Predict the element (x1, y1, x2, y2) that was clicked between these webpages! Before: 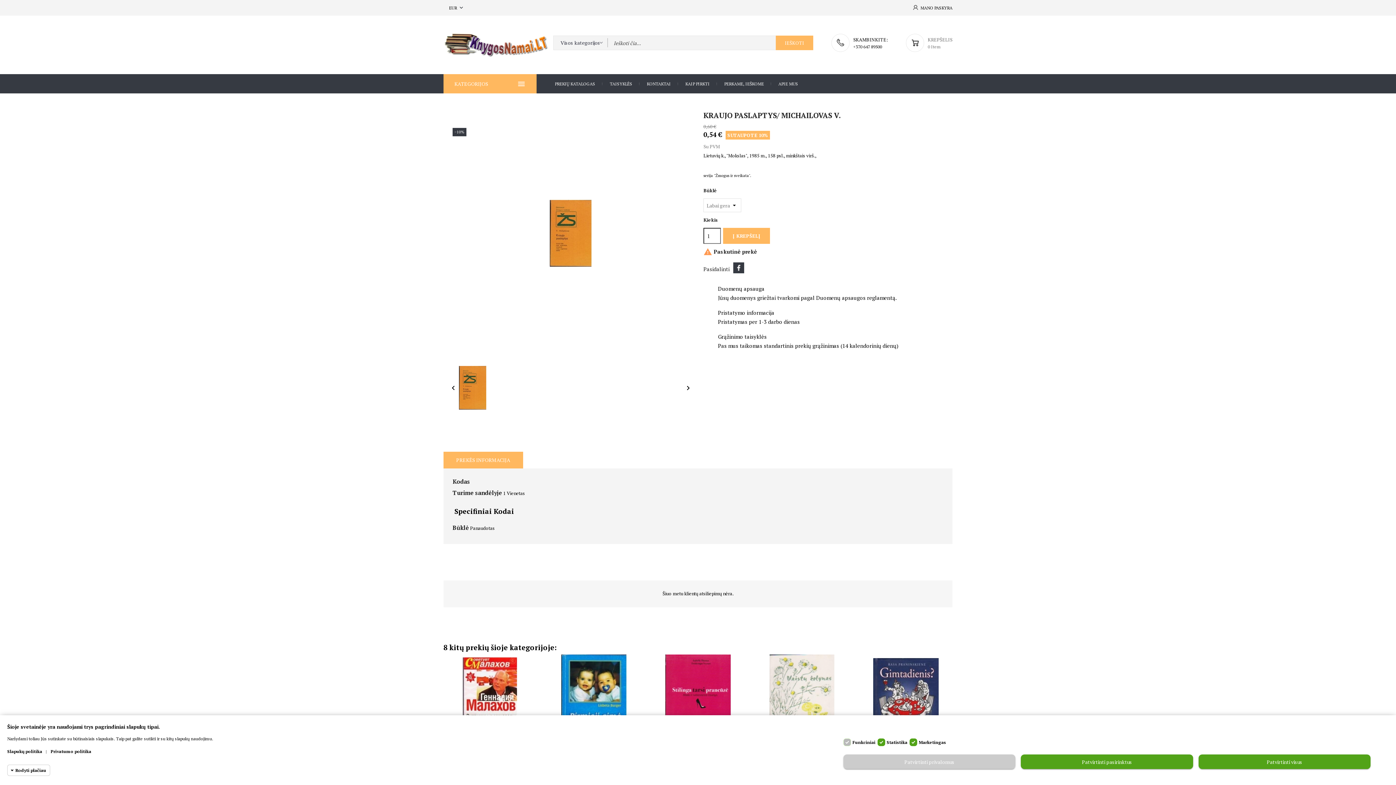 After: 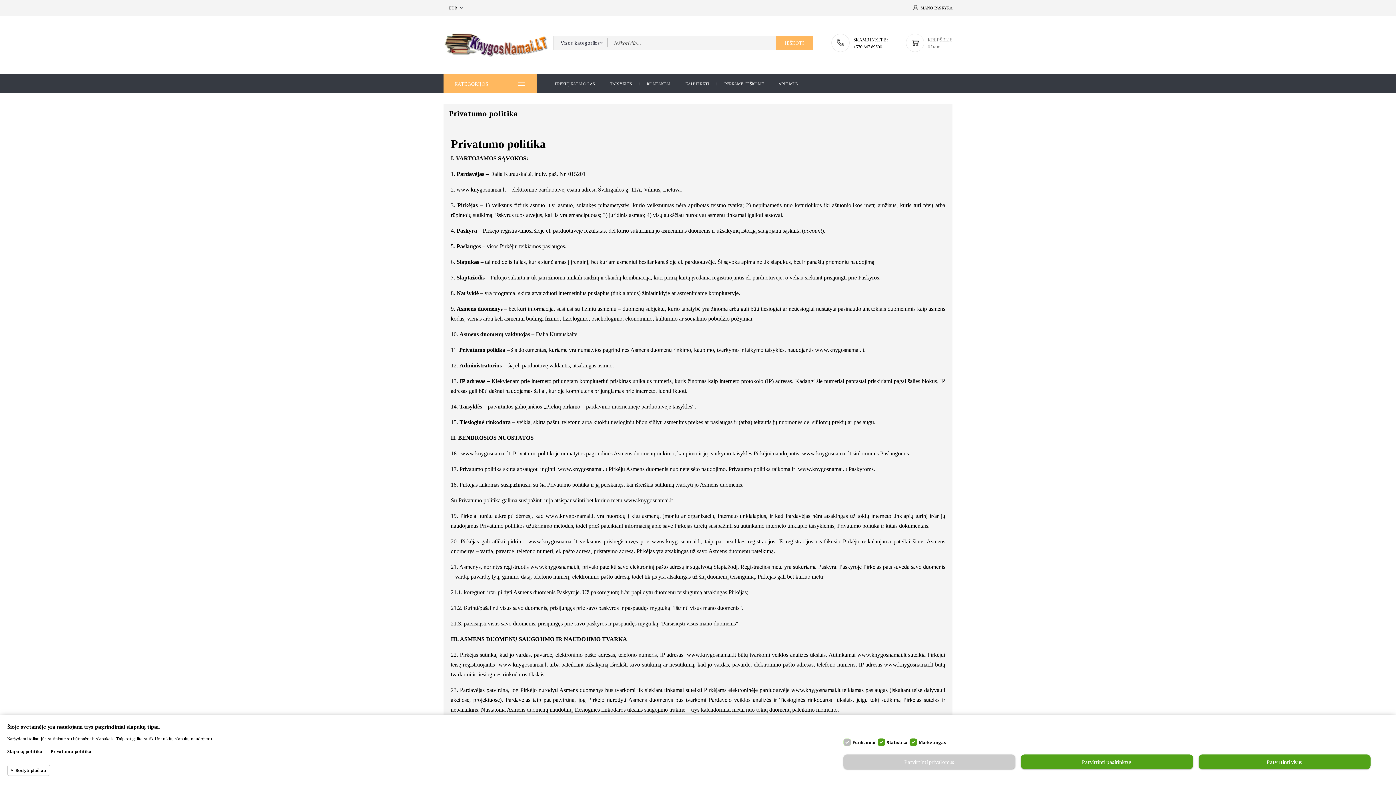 Action: bbox: (50, 749, 91, 754) label: Privatumo politika